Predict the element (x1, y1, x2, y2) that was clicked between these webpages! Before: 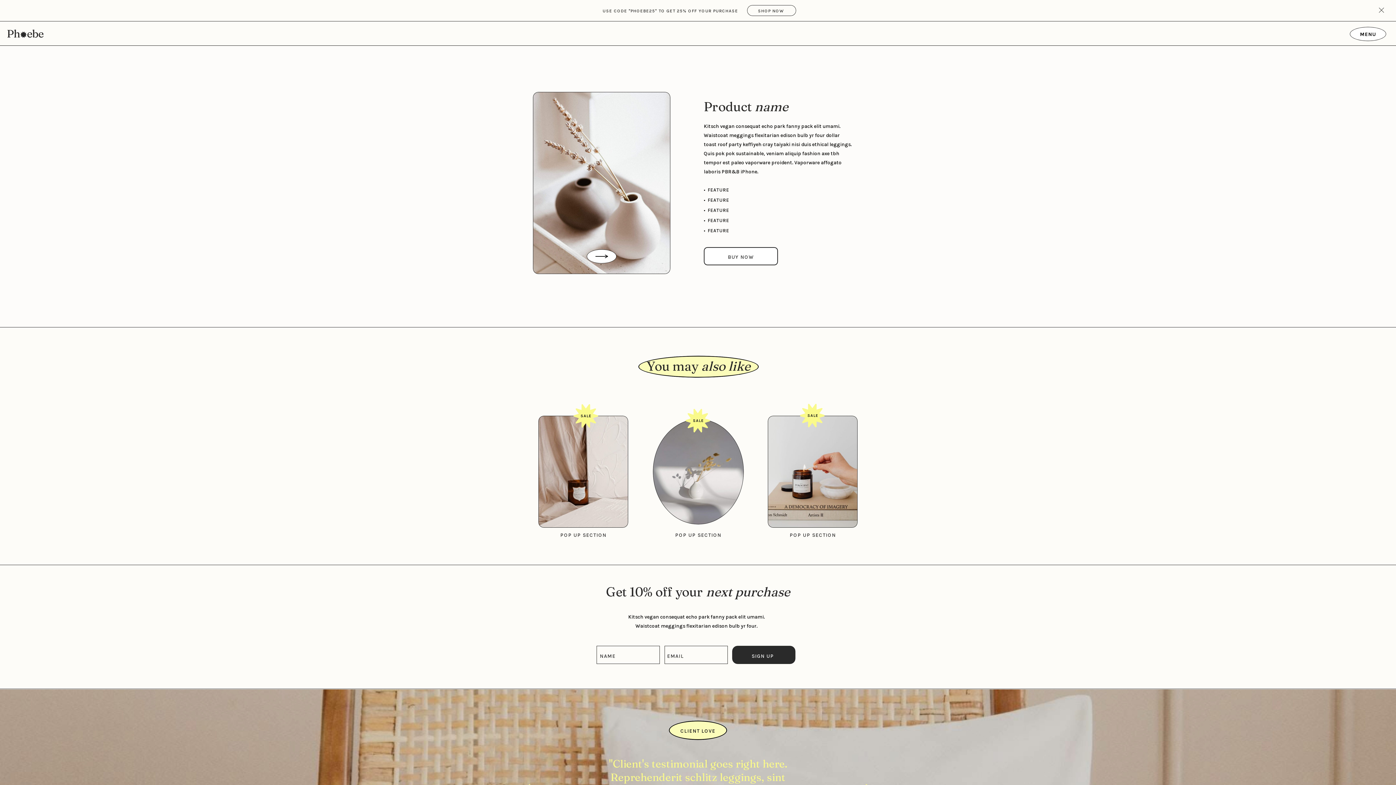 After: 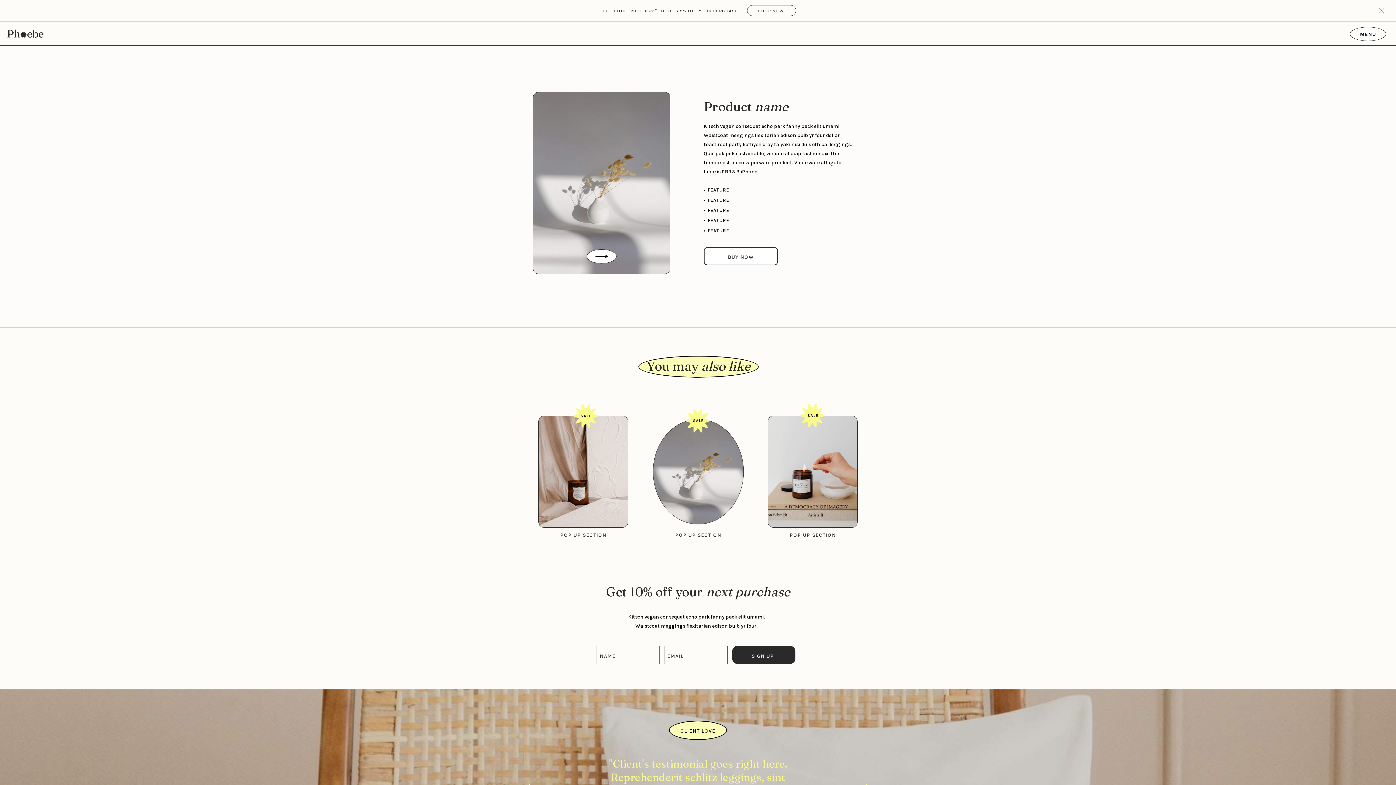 Action: bbox: (593, 248, 609, 264)